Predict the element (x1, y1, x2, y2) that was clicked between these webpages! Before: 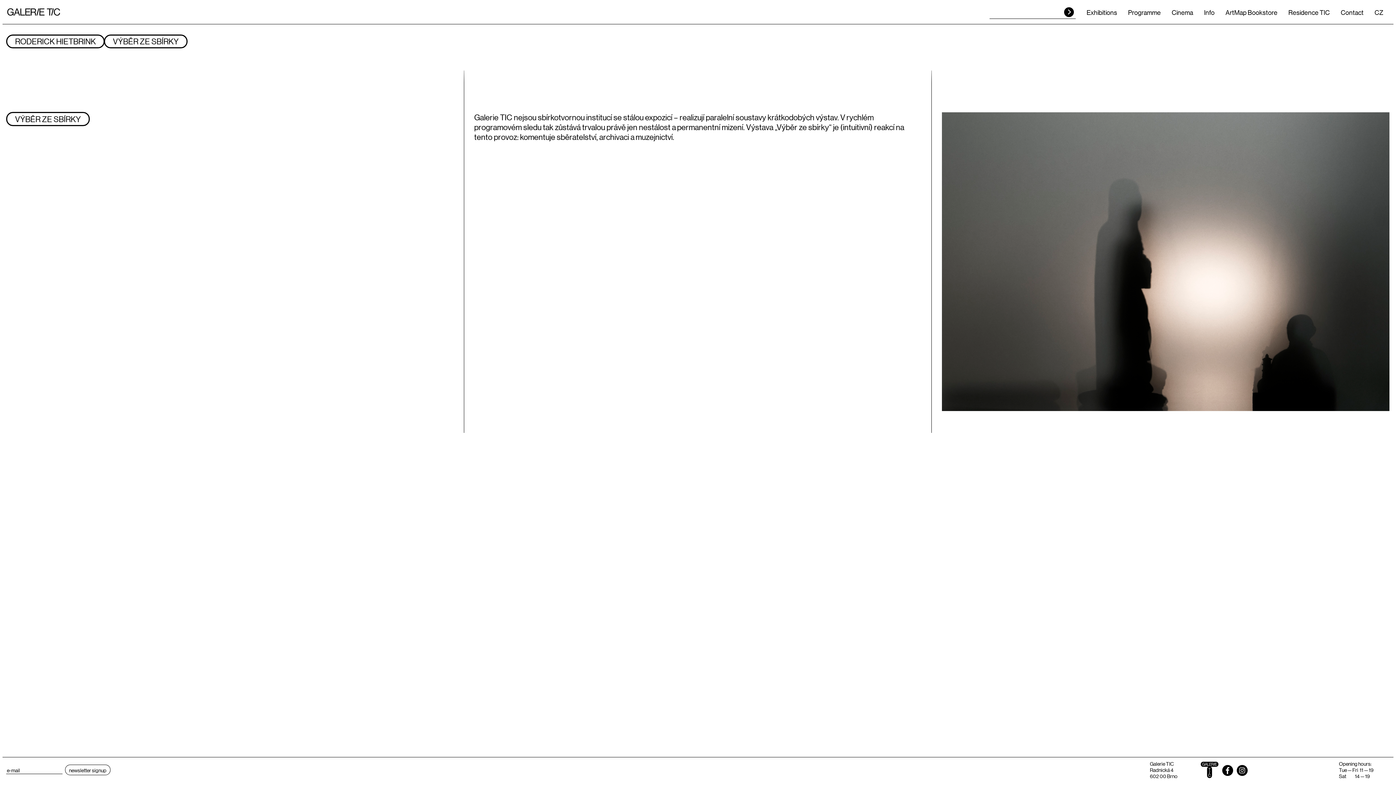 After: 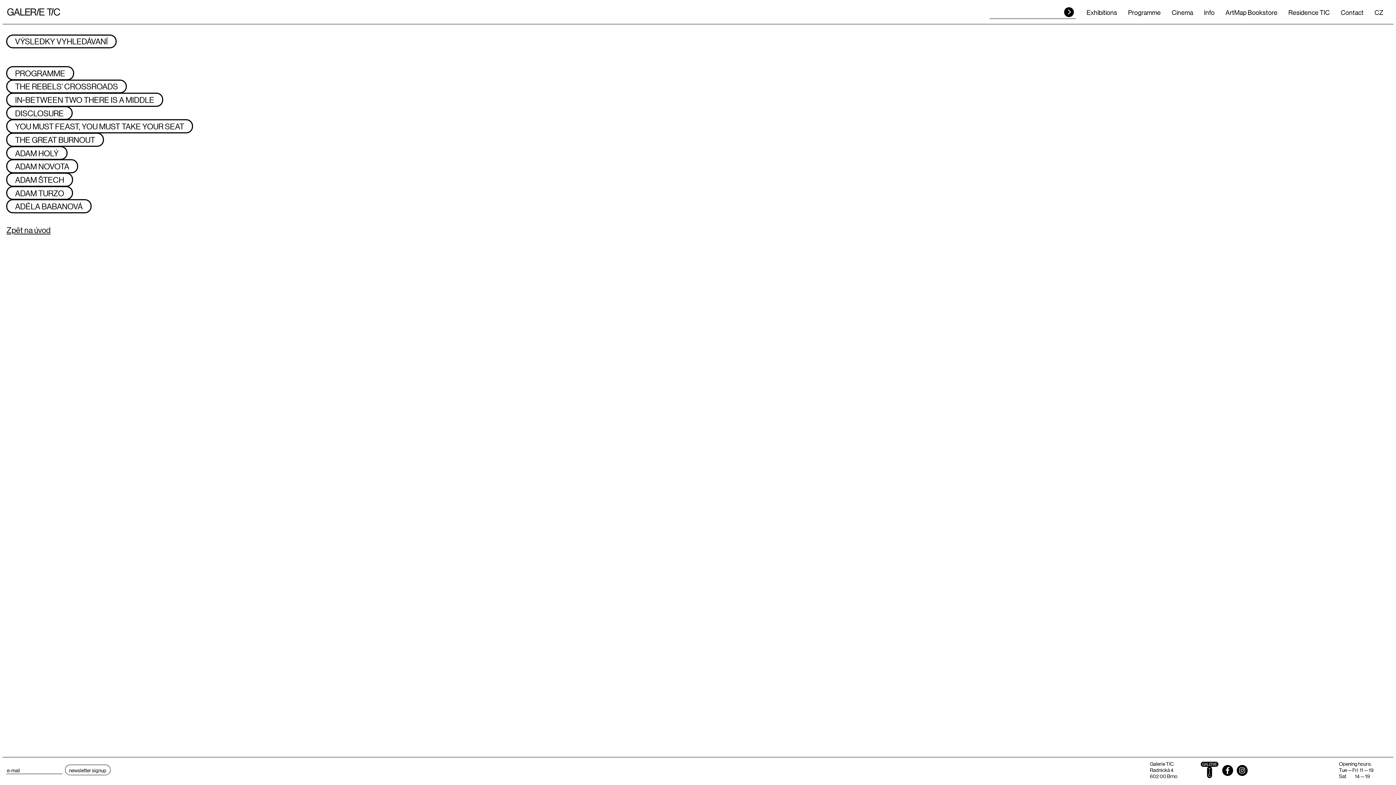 Action: bbox: (1064, 7, 1074, 17) label: HLEDAT